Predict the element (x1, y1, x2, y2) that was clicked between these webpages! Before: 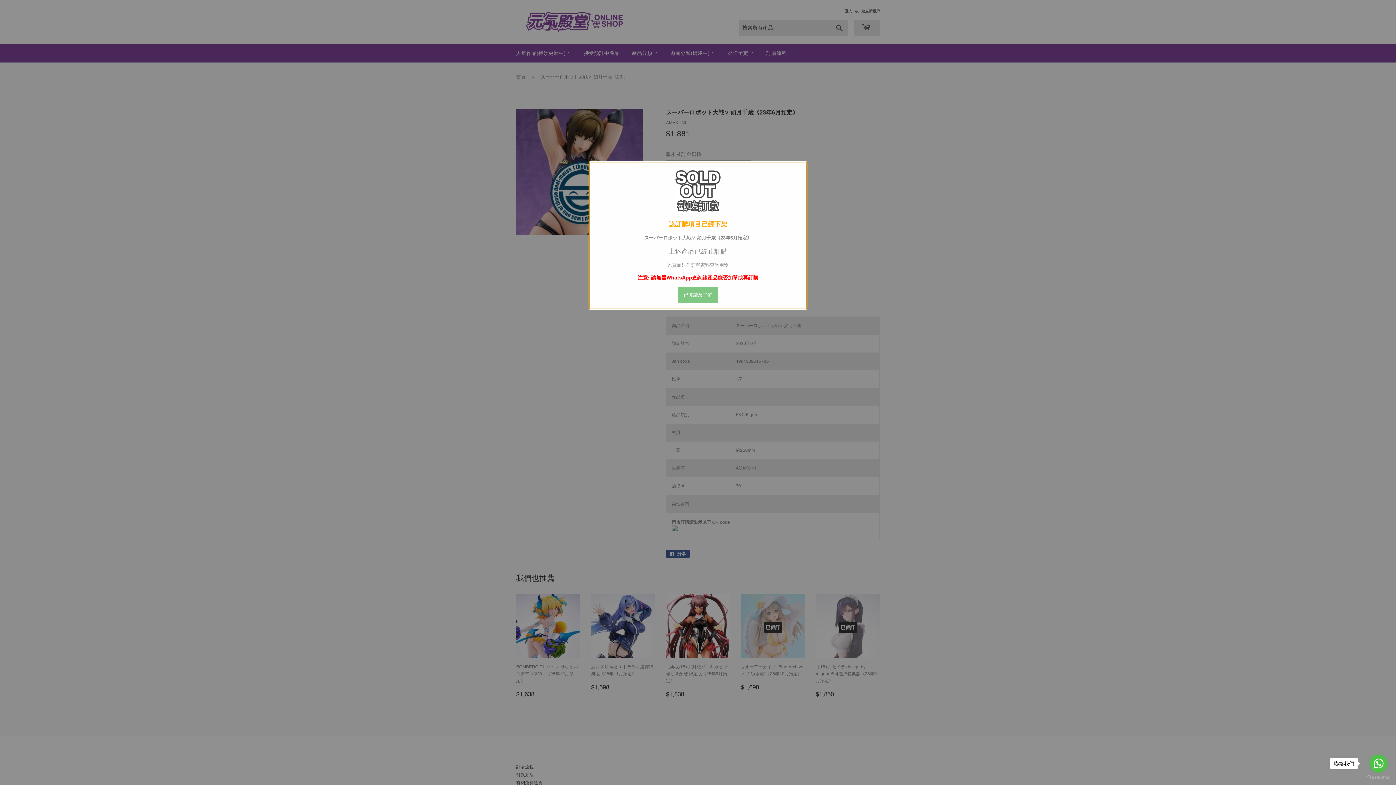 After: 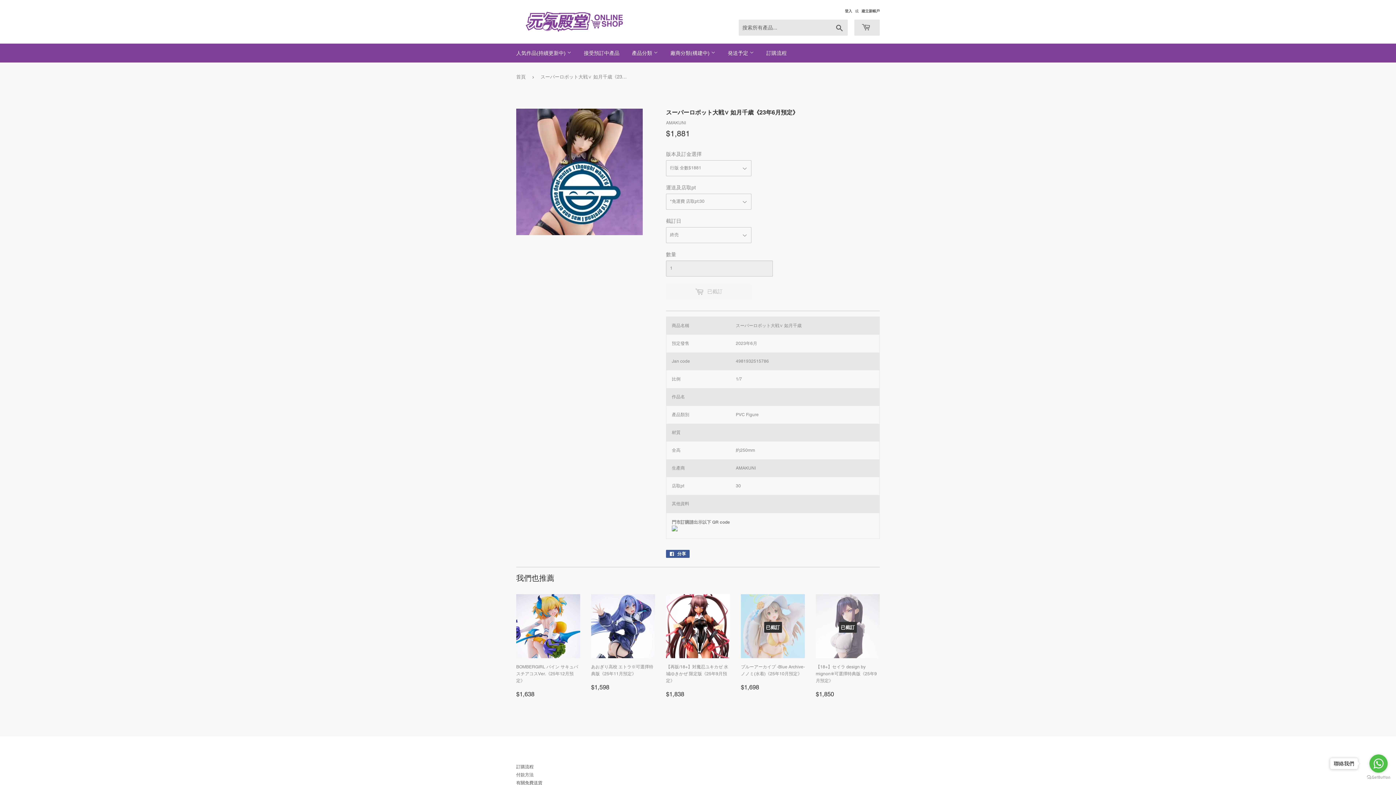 Action: label: 已閲讀及了解 bbox: (678, 286, 718, 303)